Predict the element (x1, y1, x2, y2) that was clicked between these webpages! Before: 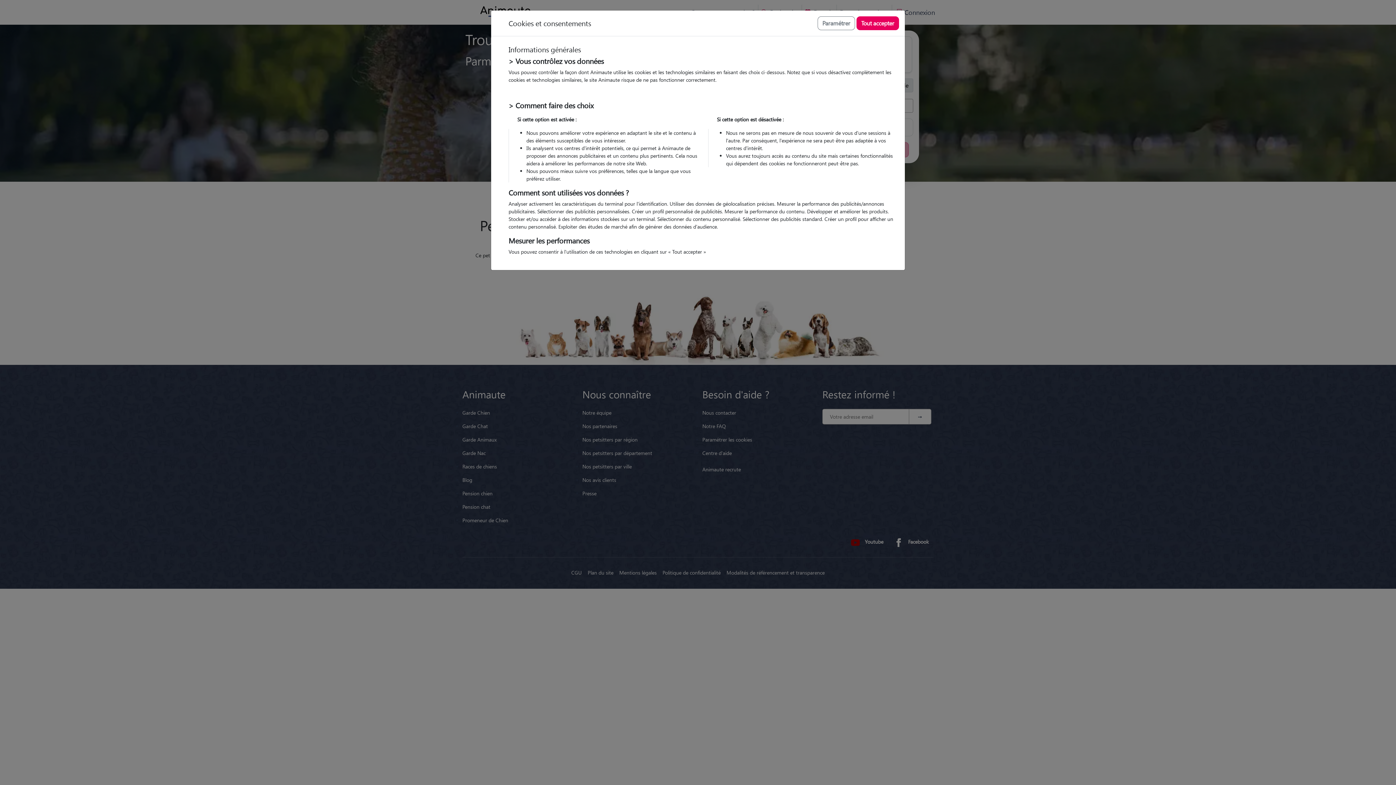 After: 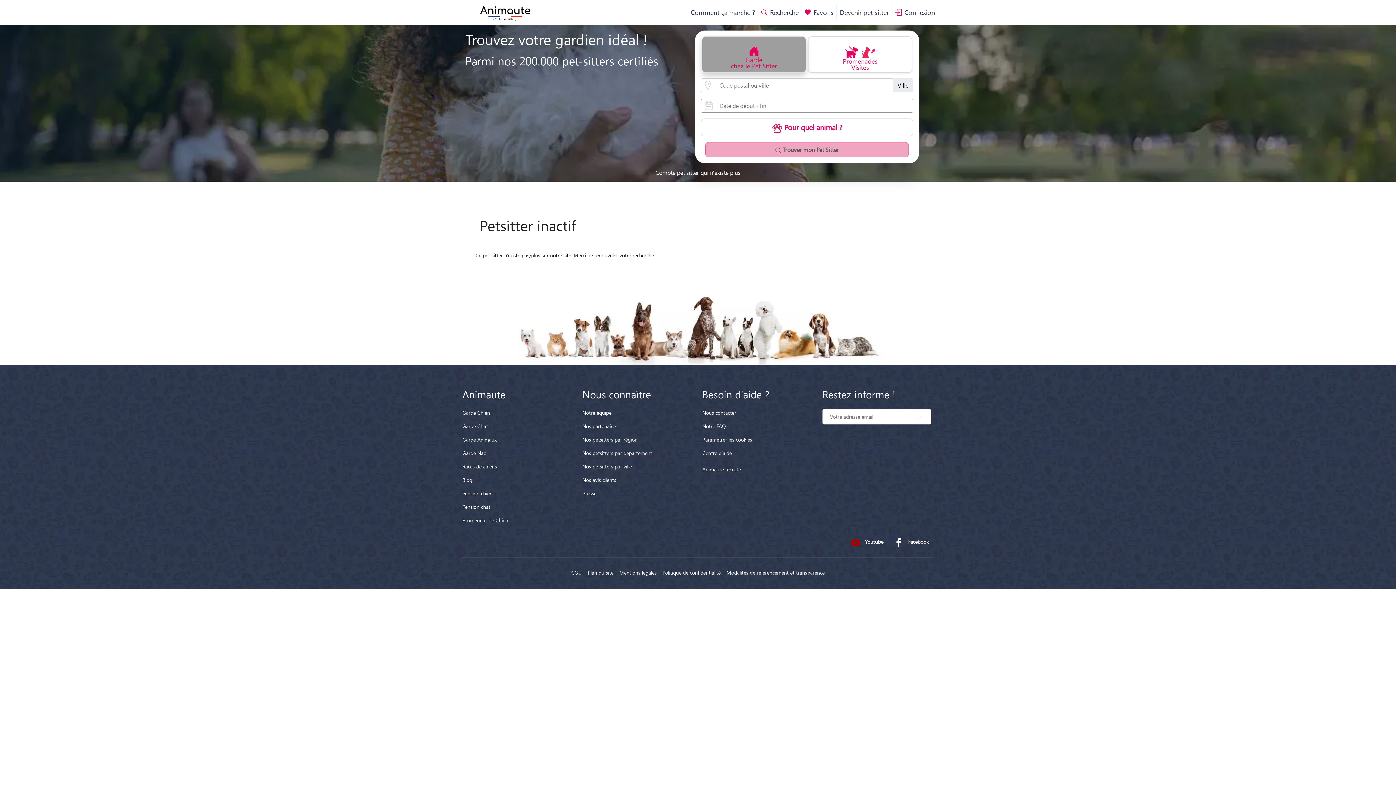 Action: label: Tout accepter bbox: (856, 16, 899, 30)